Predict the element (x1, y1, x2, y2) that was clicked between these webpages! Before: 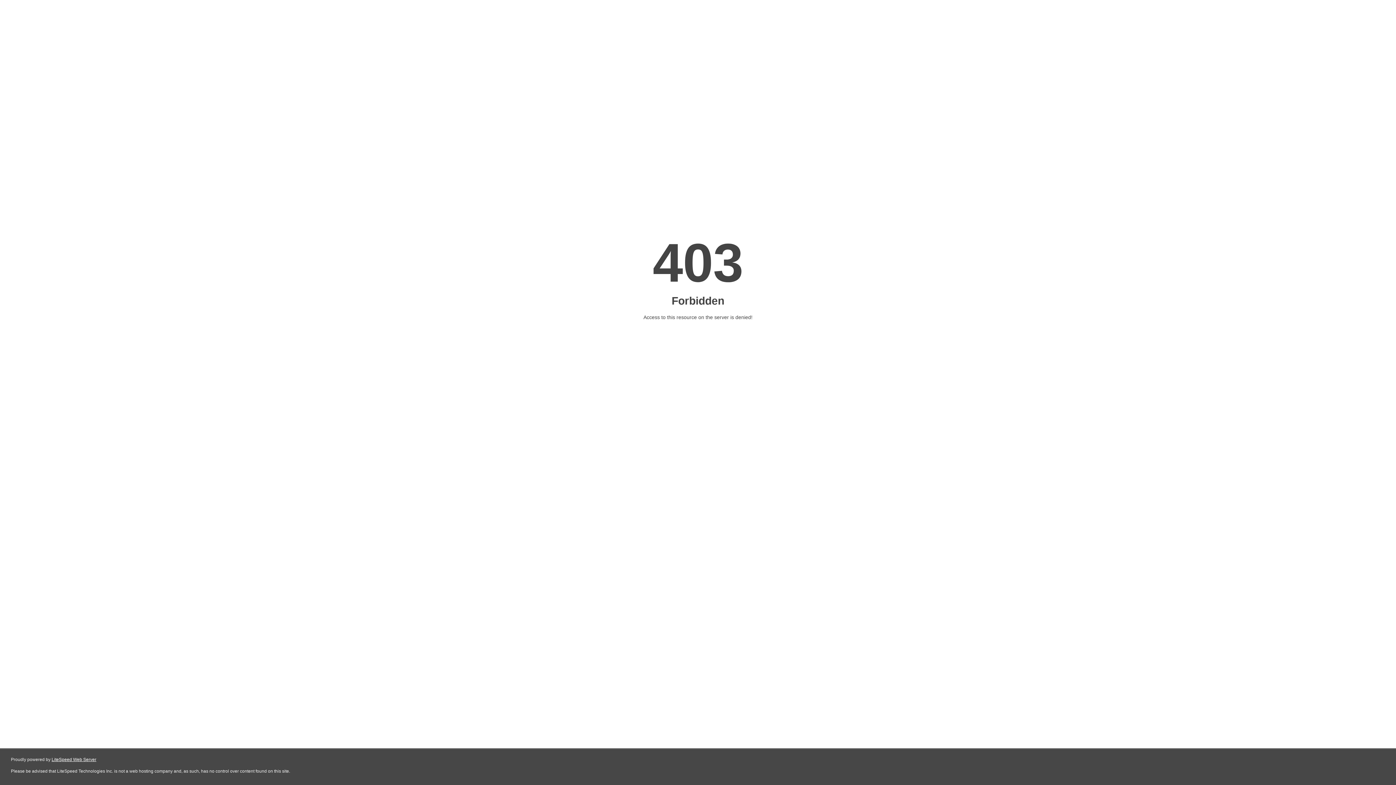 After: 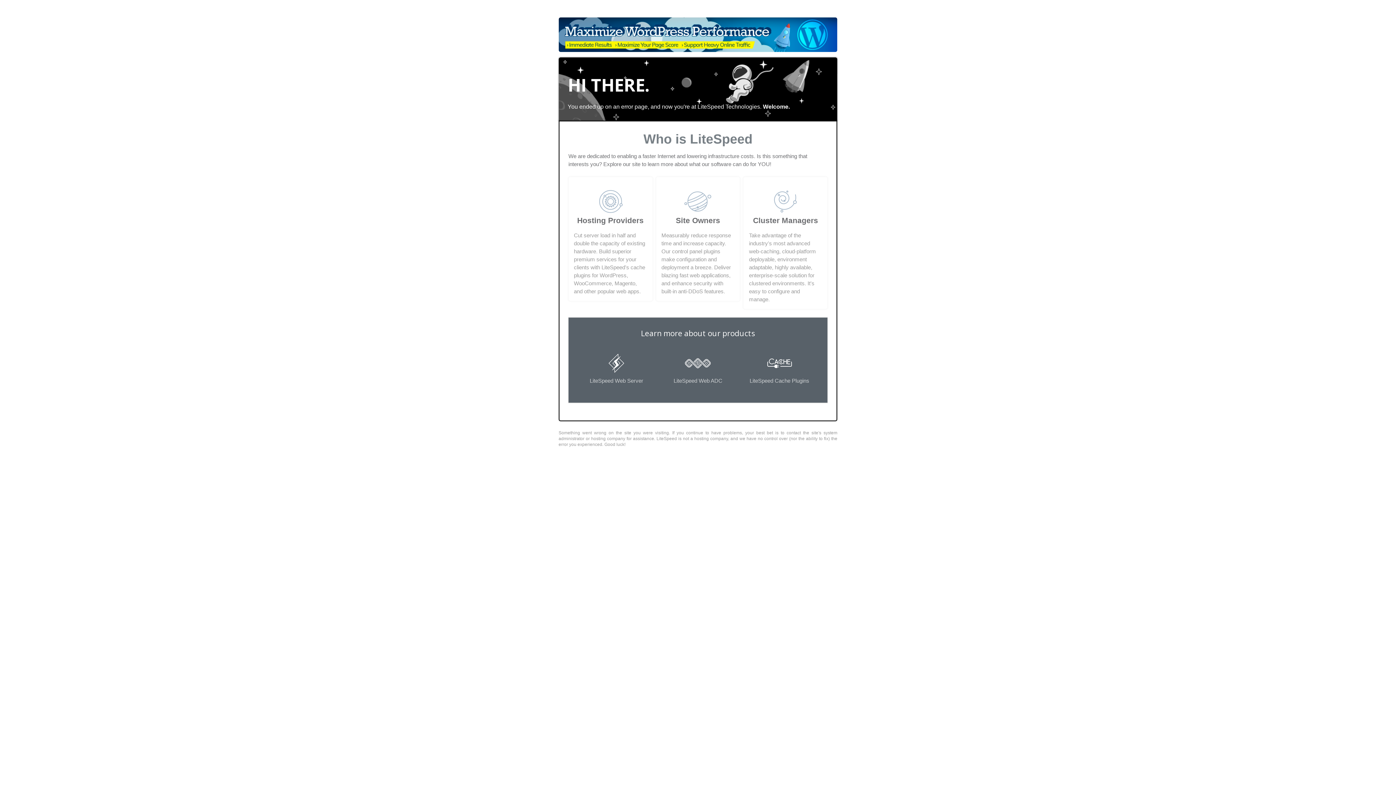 Action: label: LiteSpeed Web Server bbox: (51, 757, 96, 762)